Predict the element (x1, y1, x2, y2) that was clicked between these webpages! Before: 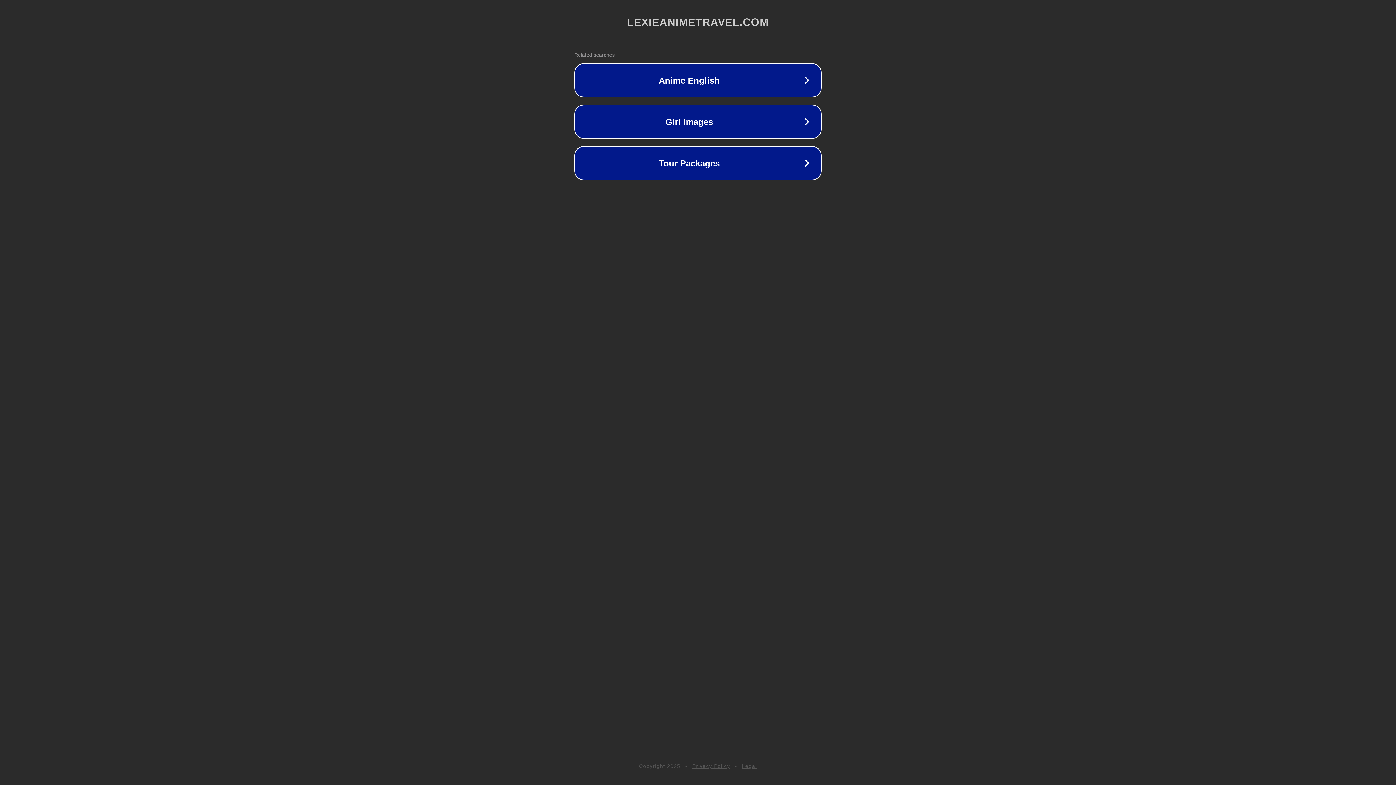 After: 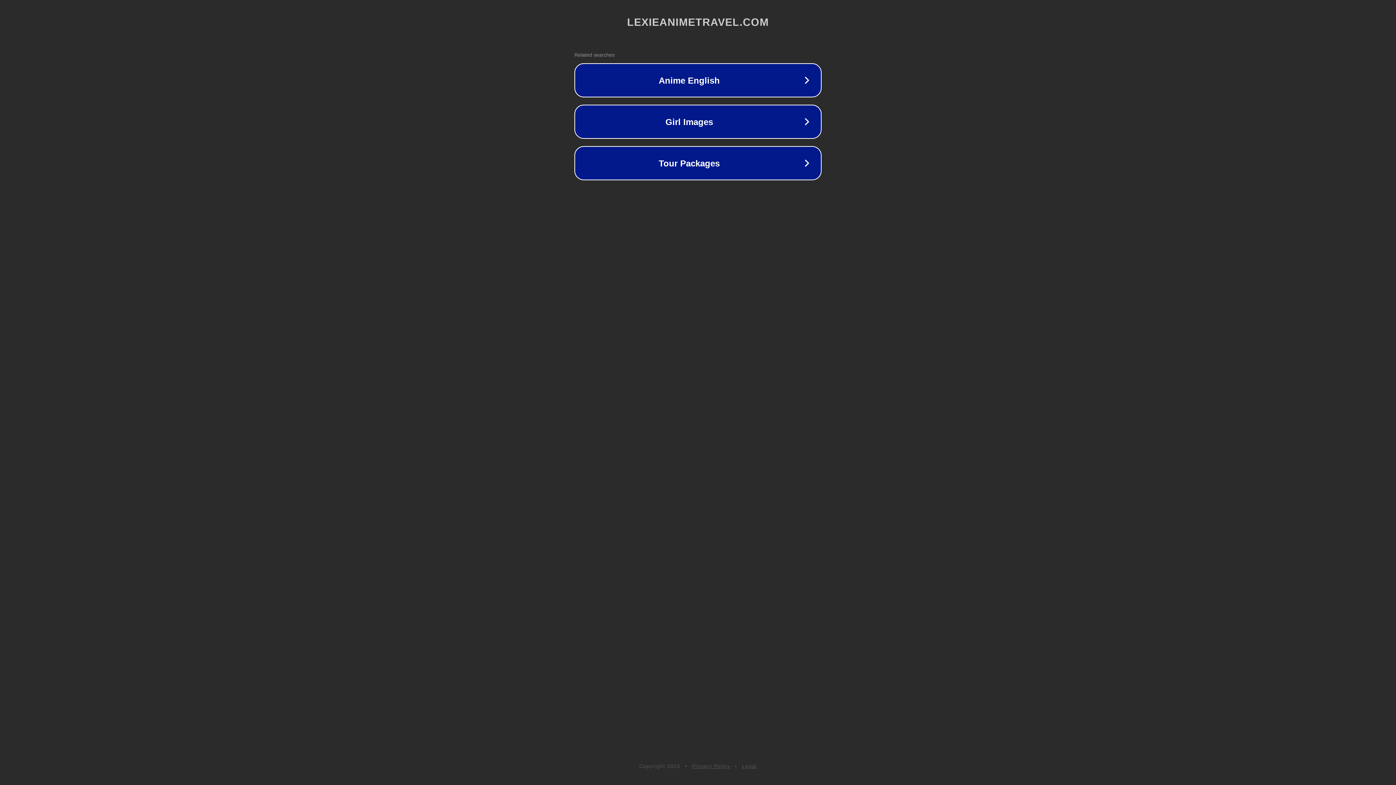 Action: label: Legal bbox: (742, 763, 757, 769)